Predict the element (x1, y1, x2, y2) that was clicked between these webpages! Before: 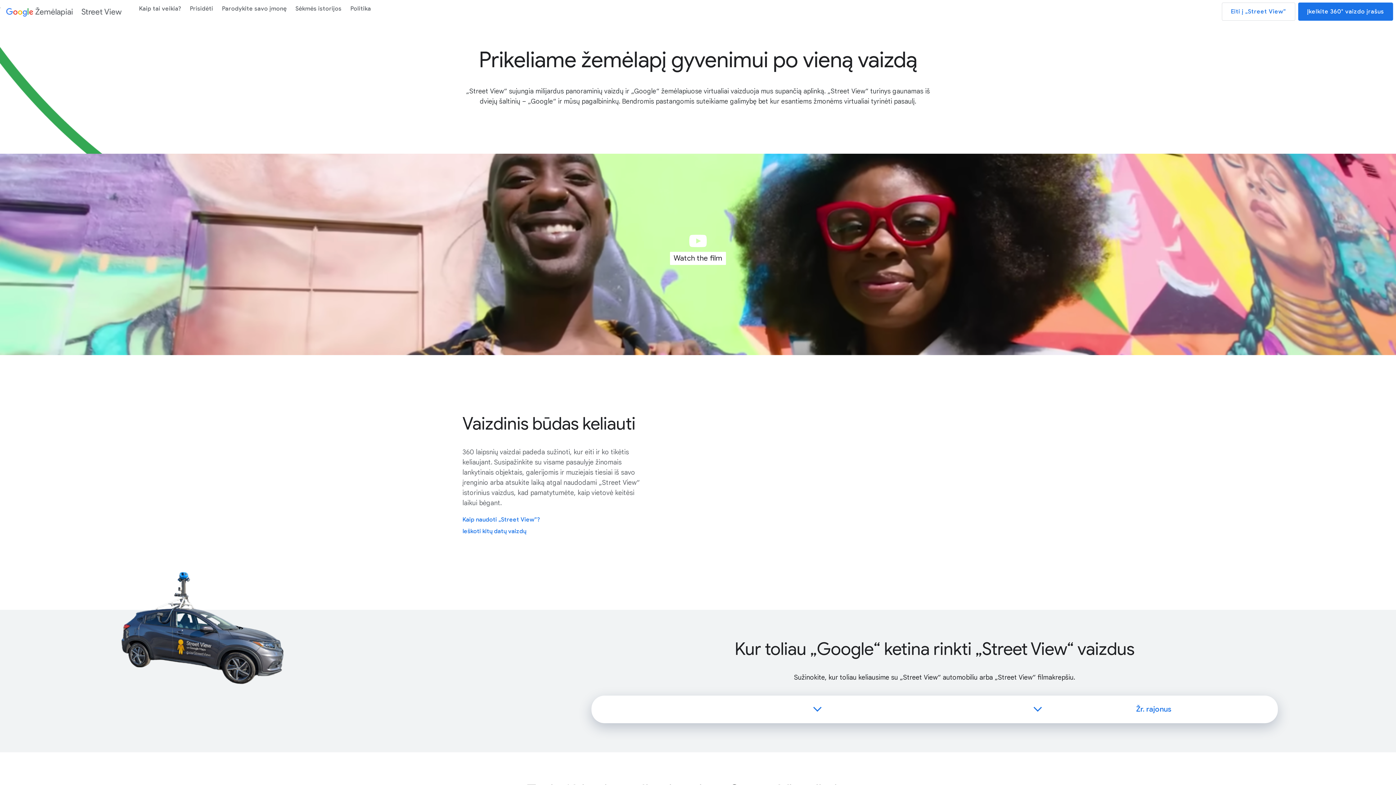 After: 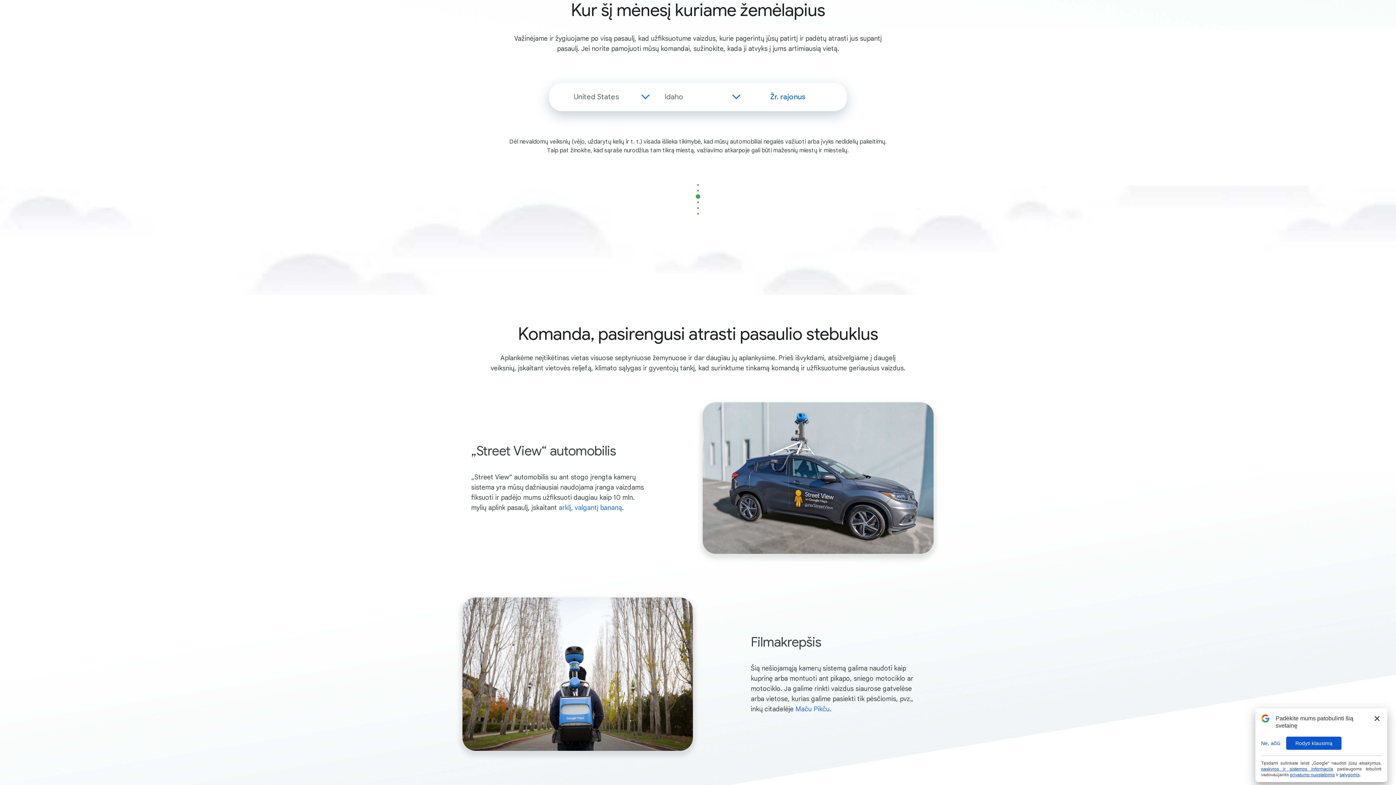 Action: label: Žr. rajonus bbox: (1048, 704, 1259, 714)